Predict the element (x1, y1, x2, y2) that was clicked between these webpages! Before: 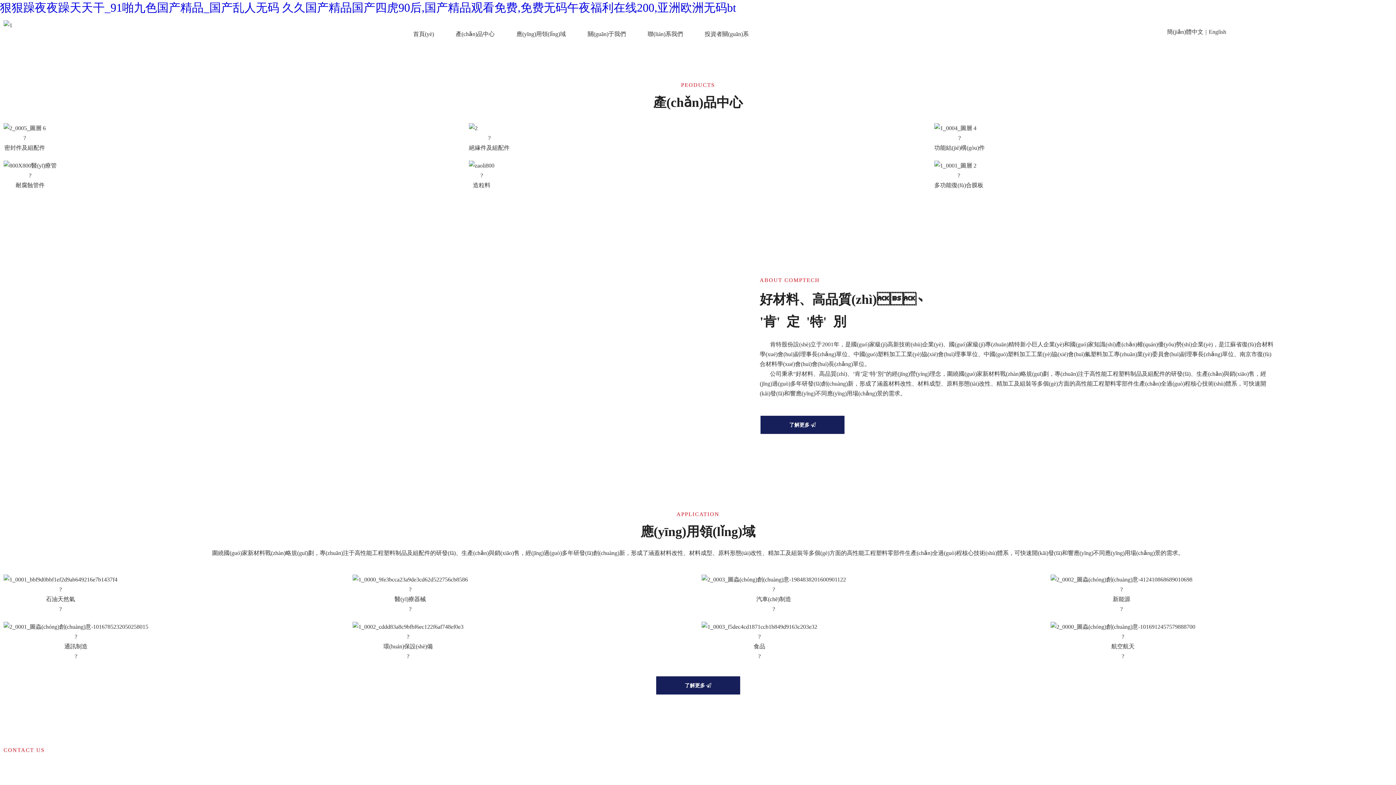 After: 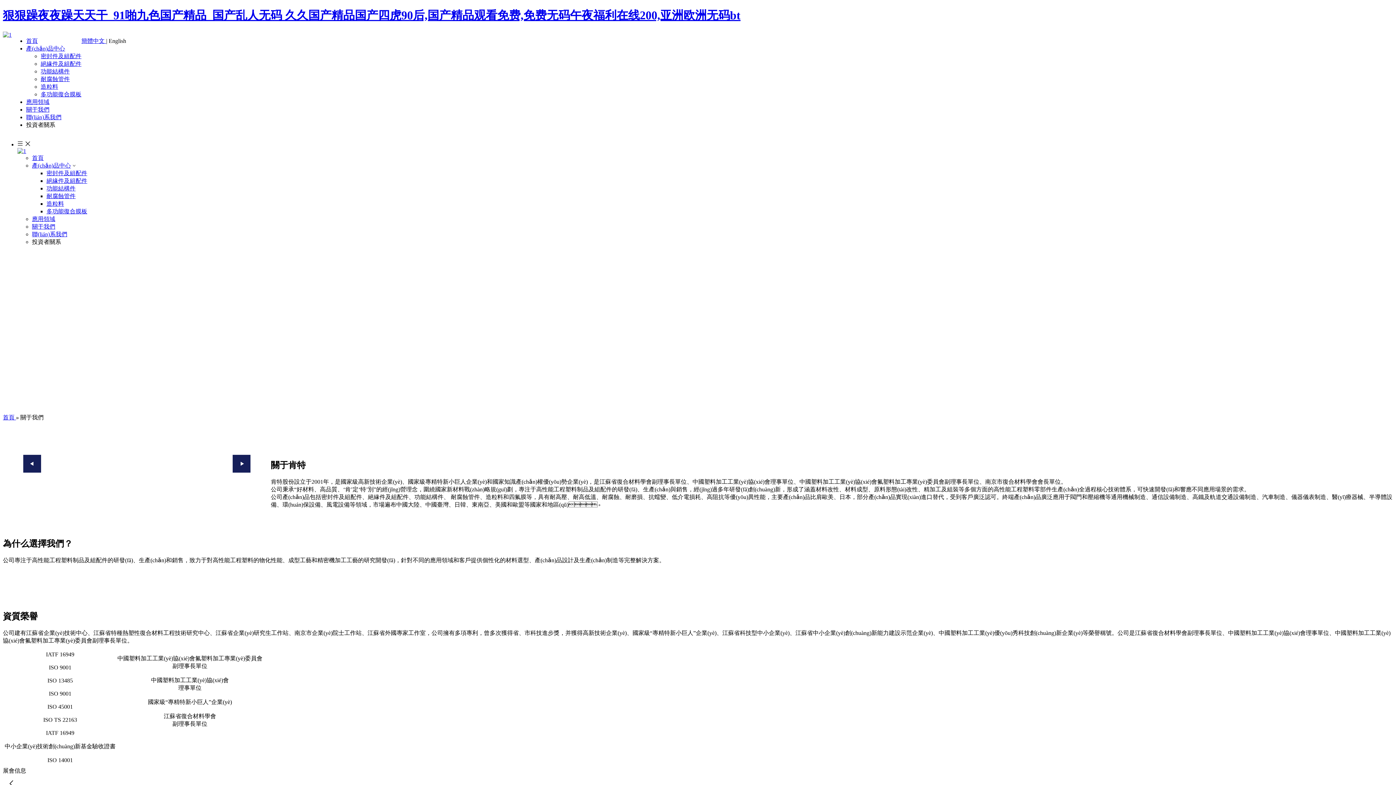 Action: label: 了解更多  bbox: (759, 415, 845, 434)